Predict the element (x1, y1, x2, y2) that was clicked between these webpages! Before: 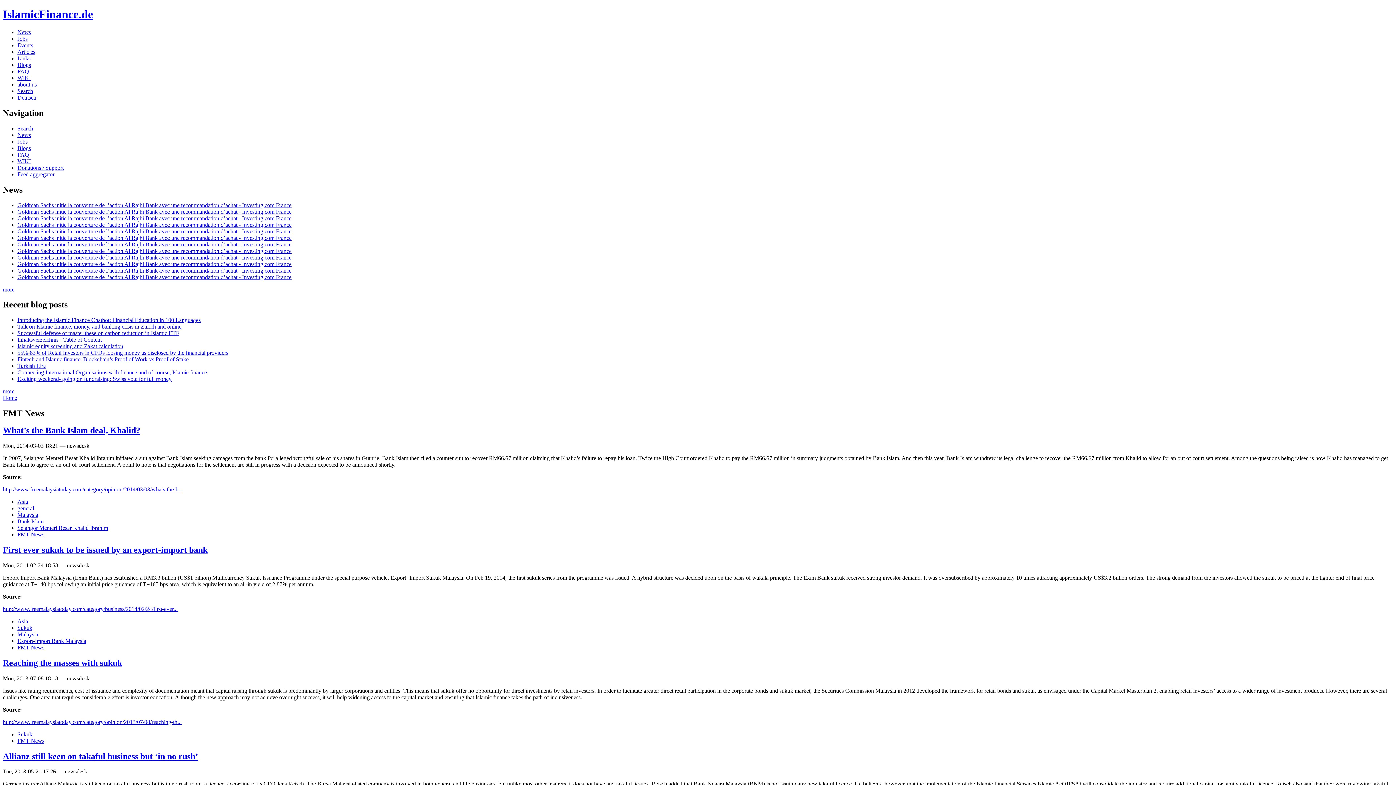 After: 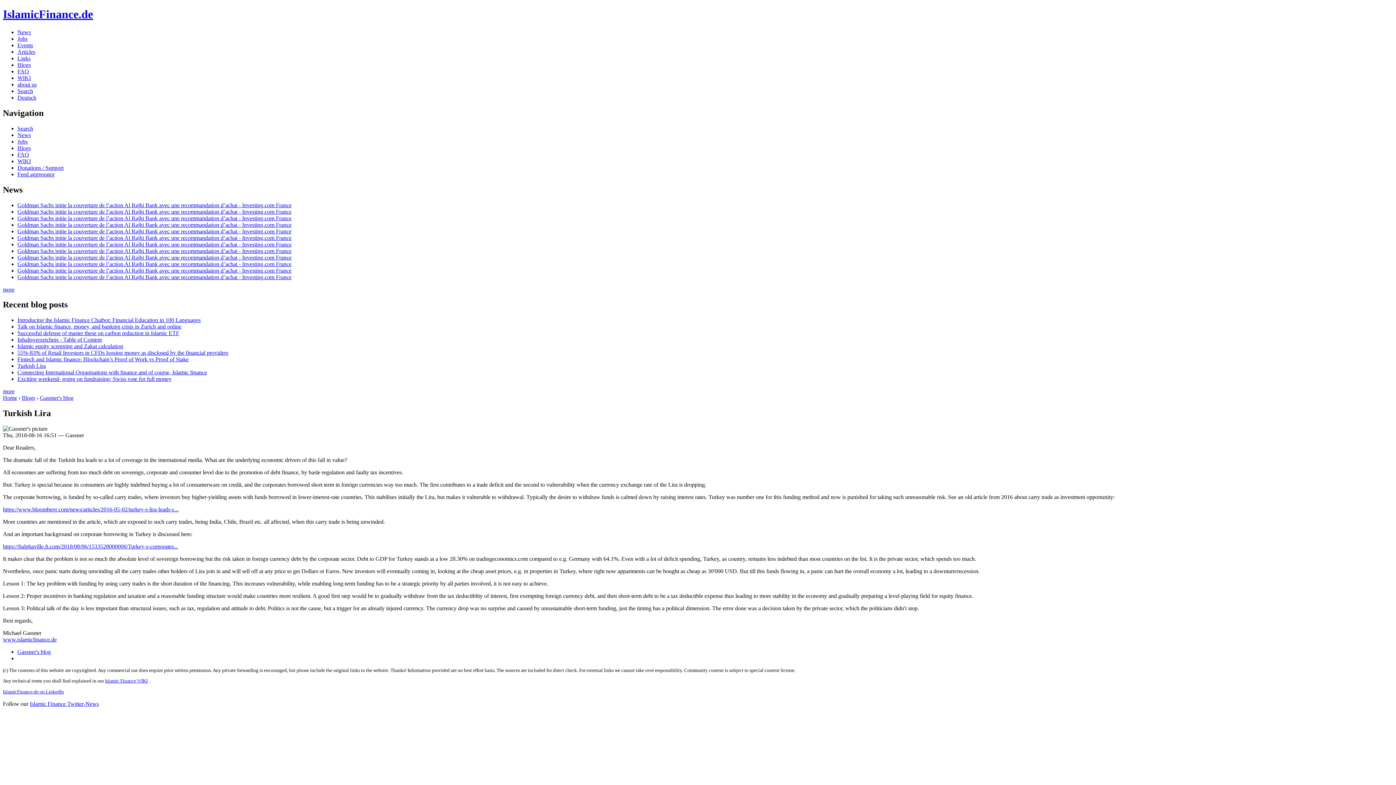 Action: bbox: (17, 363, 45, 369) label: Turkish Lira